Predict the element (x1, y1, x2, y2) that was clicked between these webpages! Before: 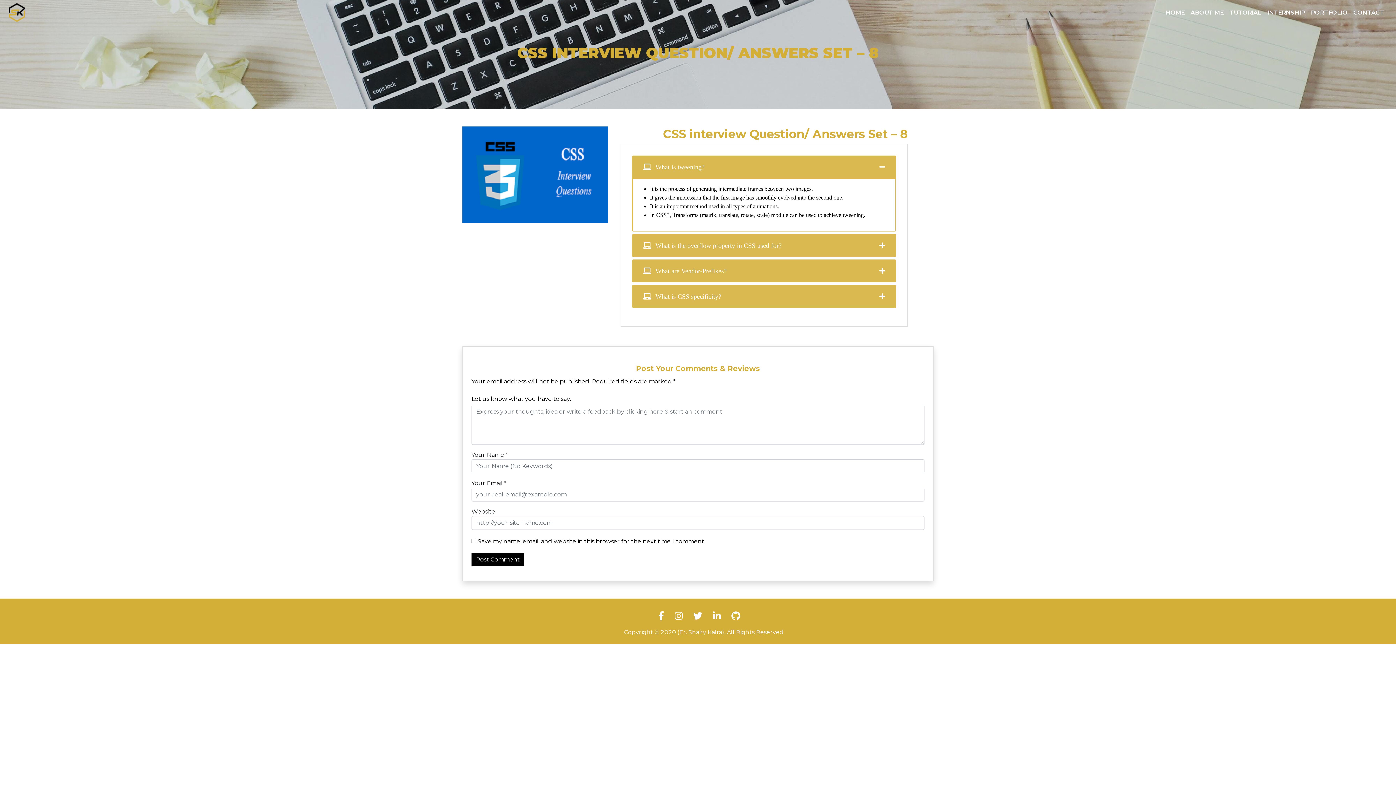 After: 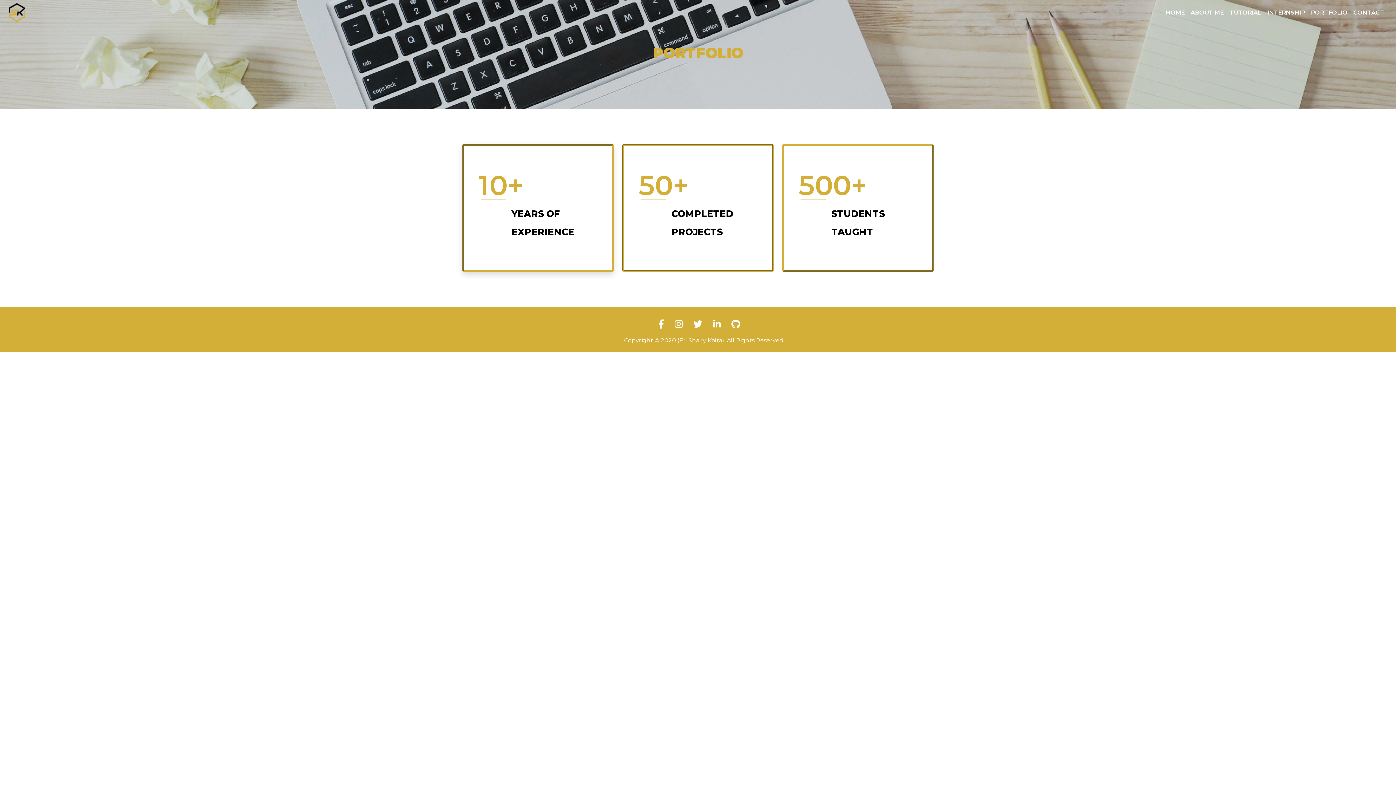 Action: bbox: (1308, 5, 1350, 19) label: PORTFOLIO